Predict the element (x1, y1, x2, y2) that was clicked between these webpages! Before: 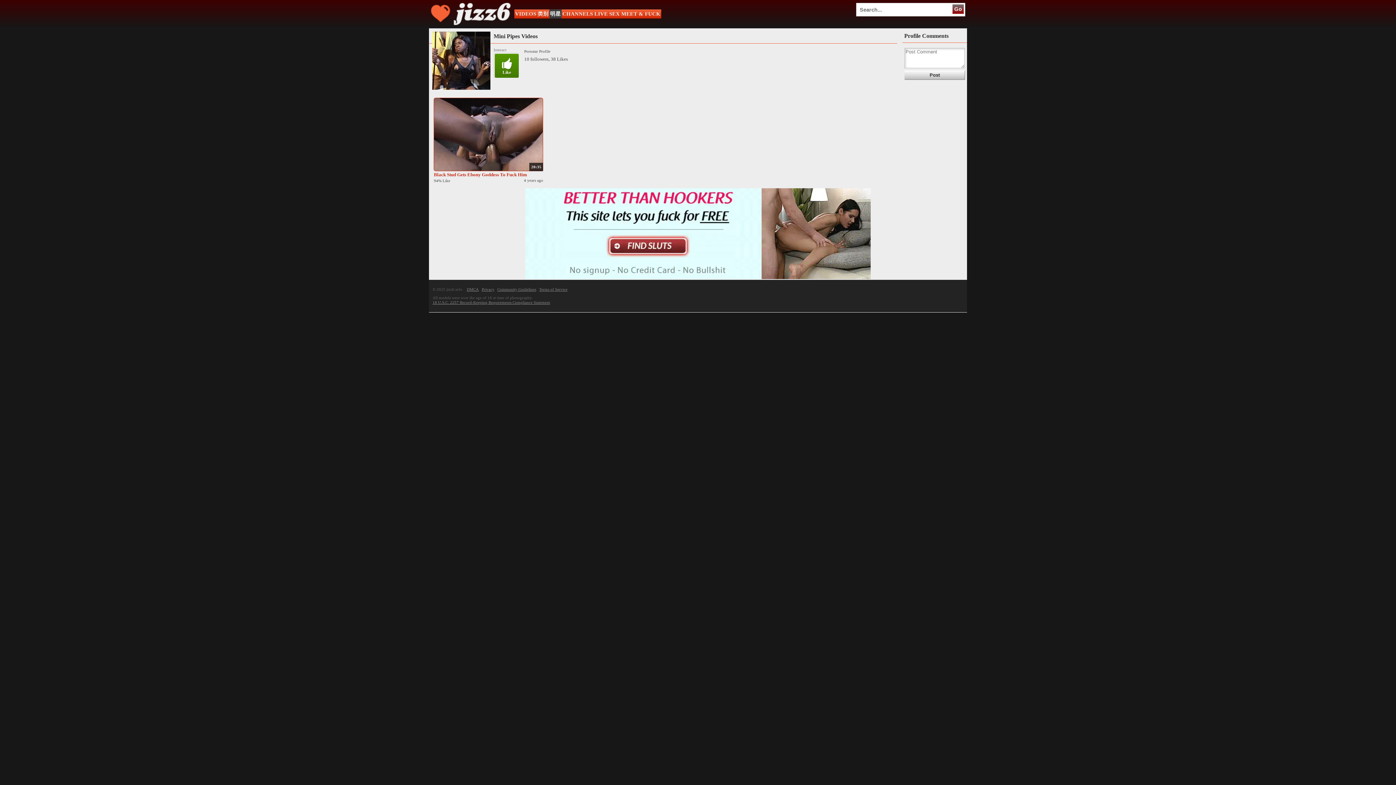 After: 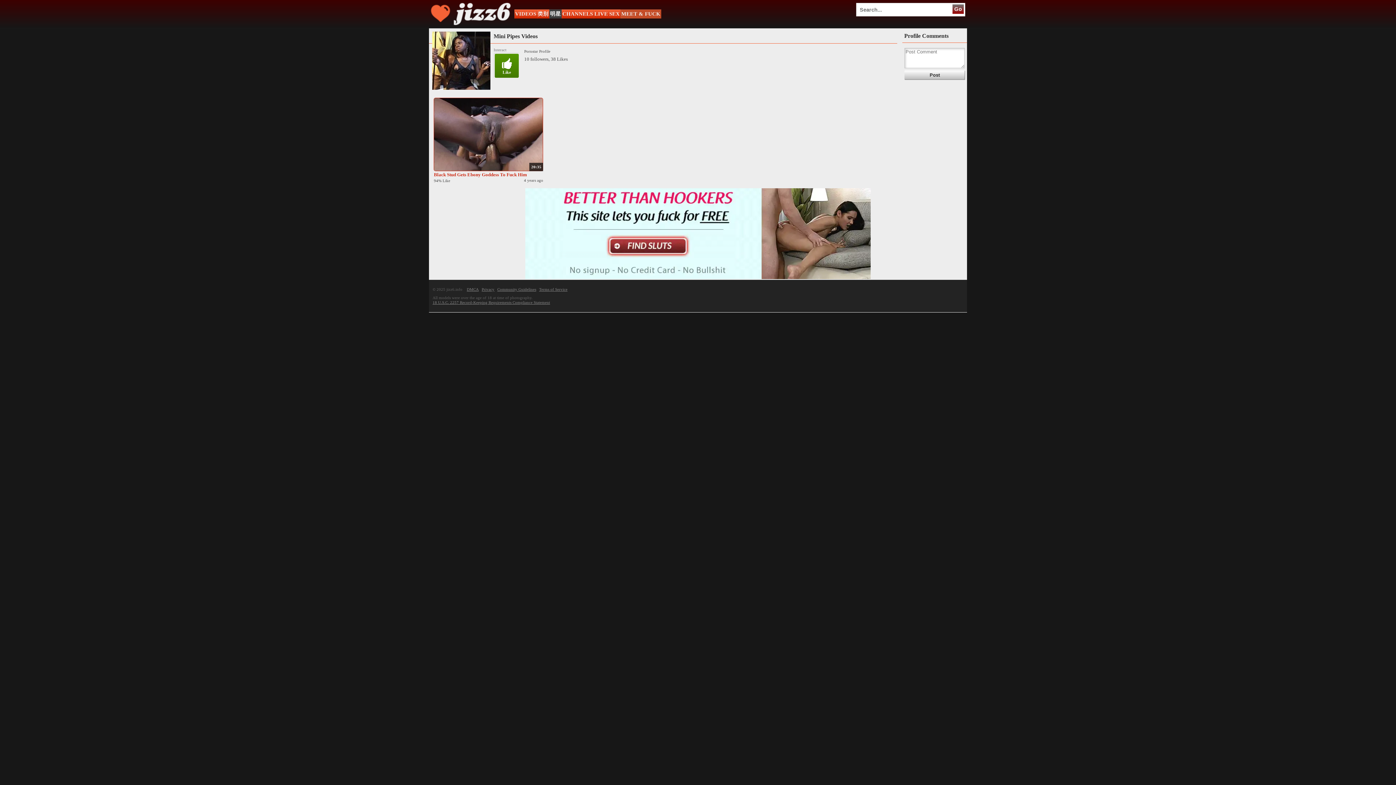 Action: bbox: (620, 9, 661, 18) label: MEET & FUCK